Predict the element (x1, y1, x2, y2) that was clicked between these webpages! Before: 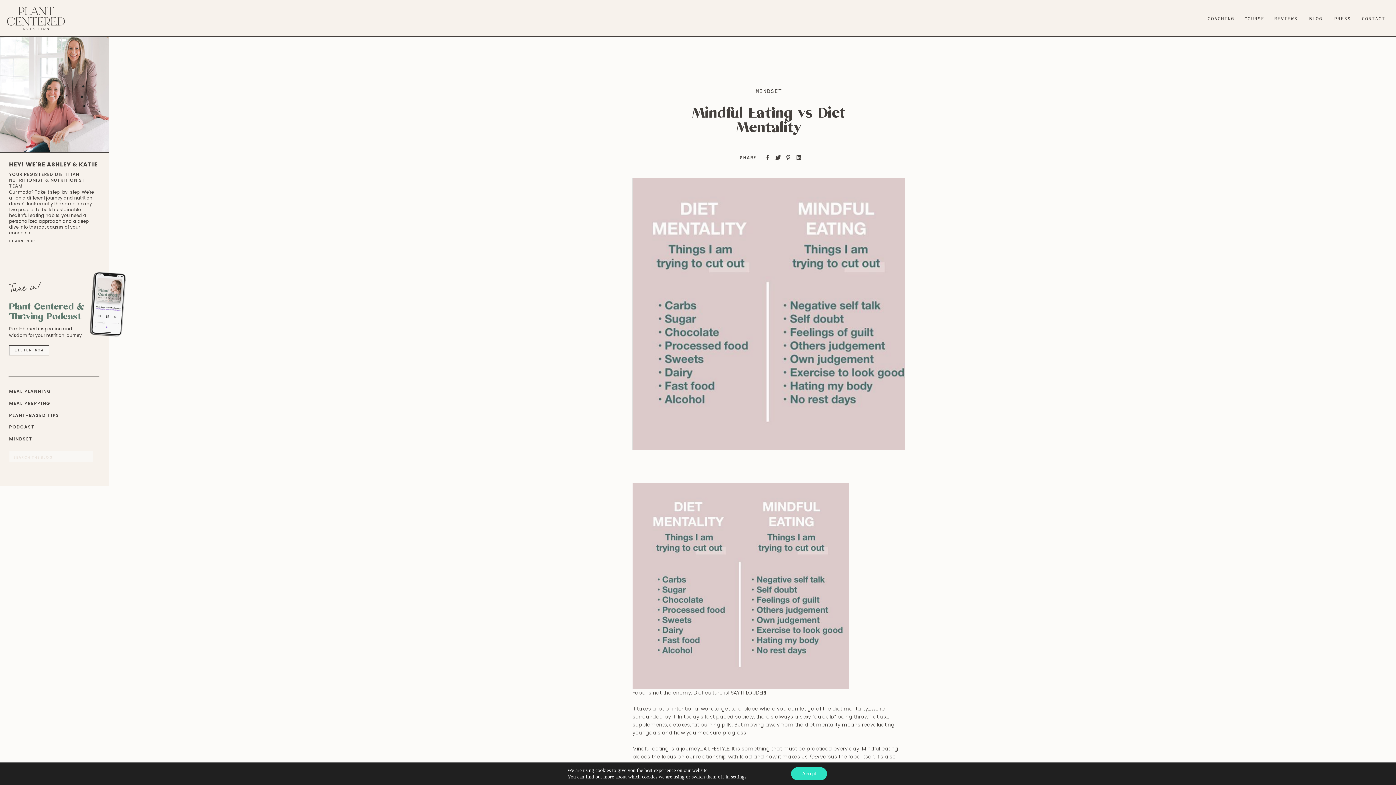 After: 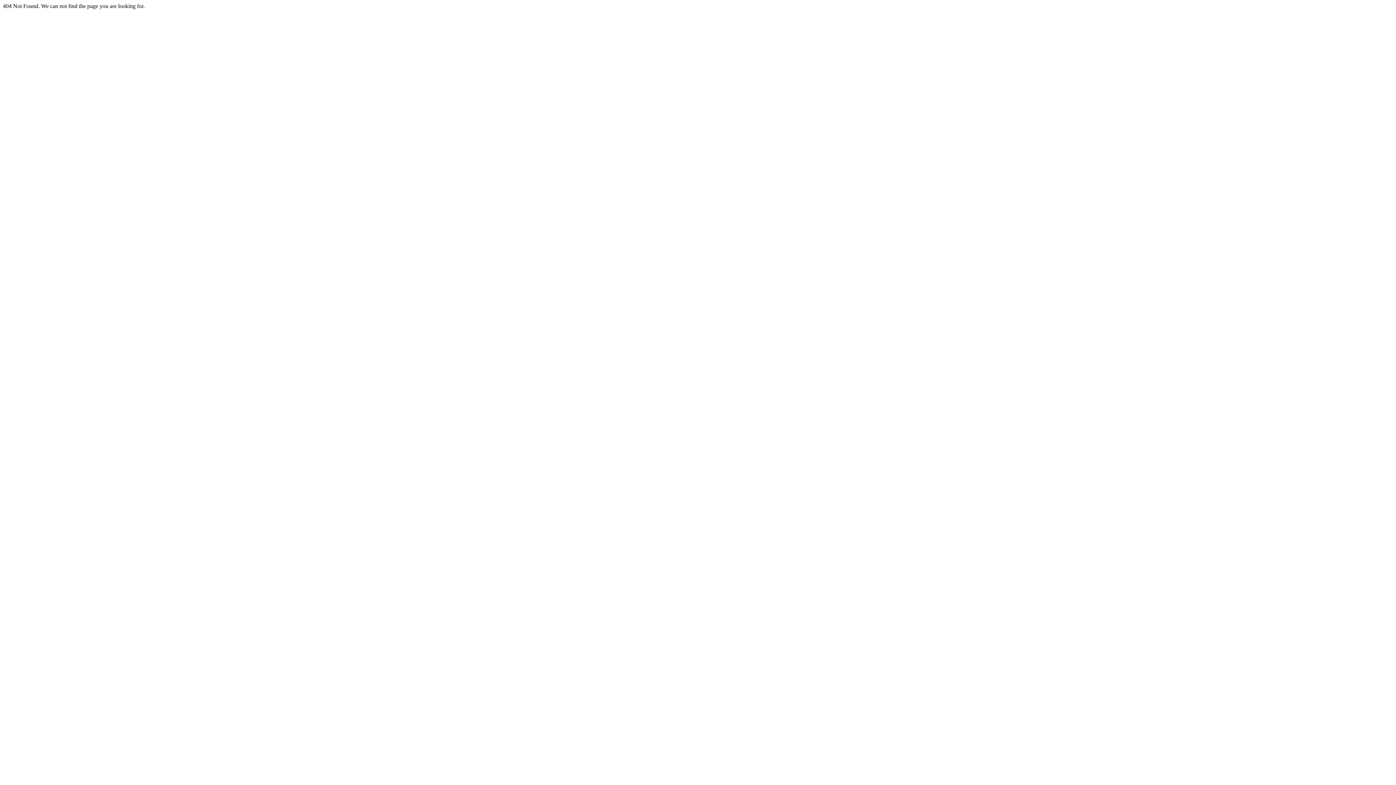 Action: bbox: (1208, 16, 1233, 20) label: COACHING